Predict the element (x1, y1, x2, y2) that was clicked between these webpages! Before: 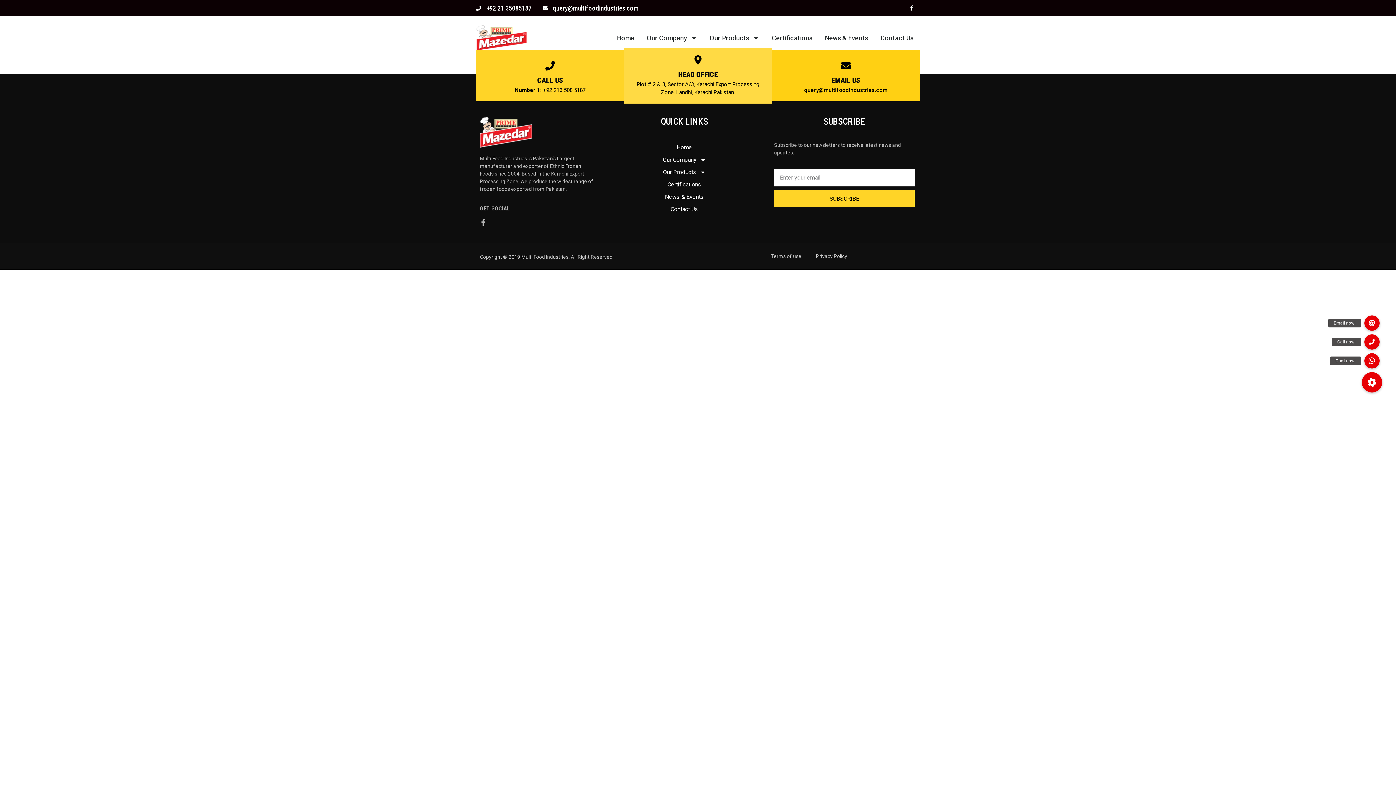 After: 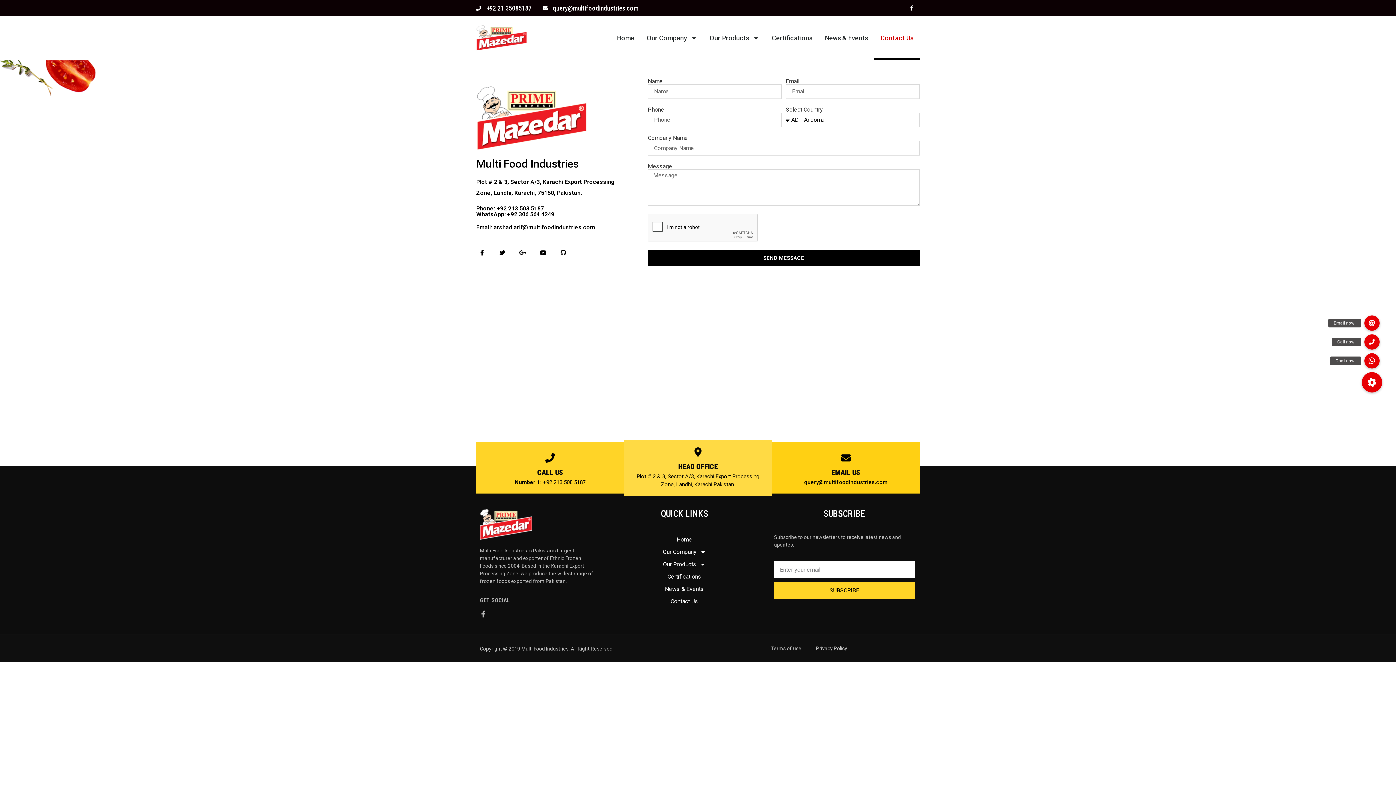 Action: label: Contact Us bbox: (602, 203, 766, 215)